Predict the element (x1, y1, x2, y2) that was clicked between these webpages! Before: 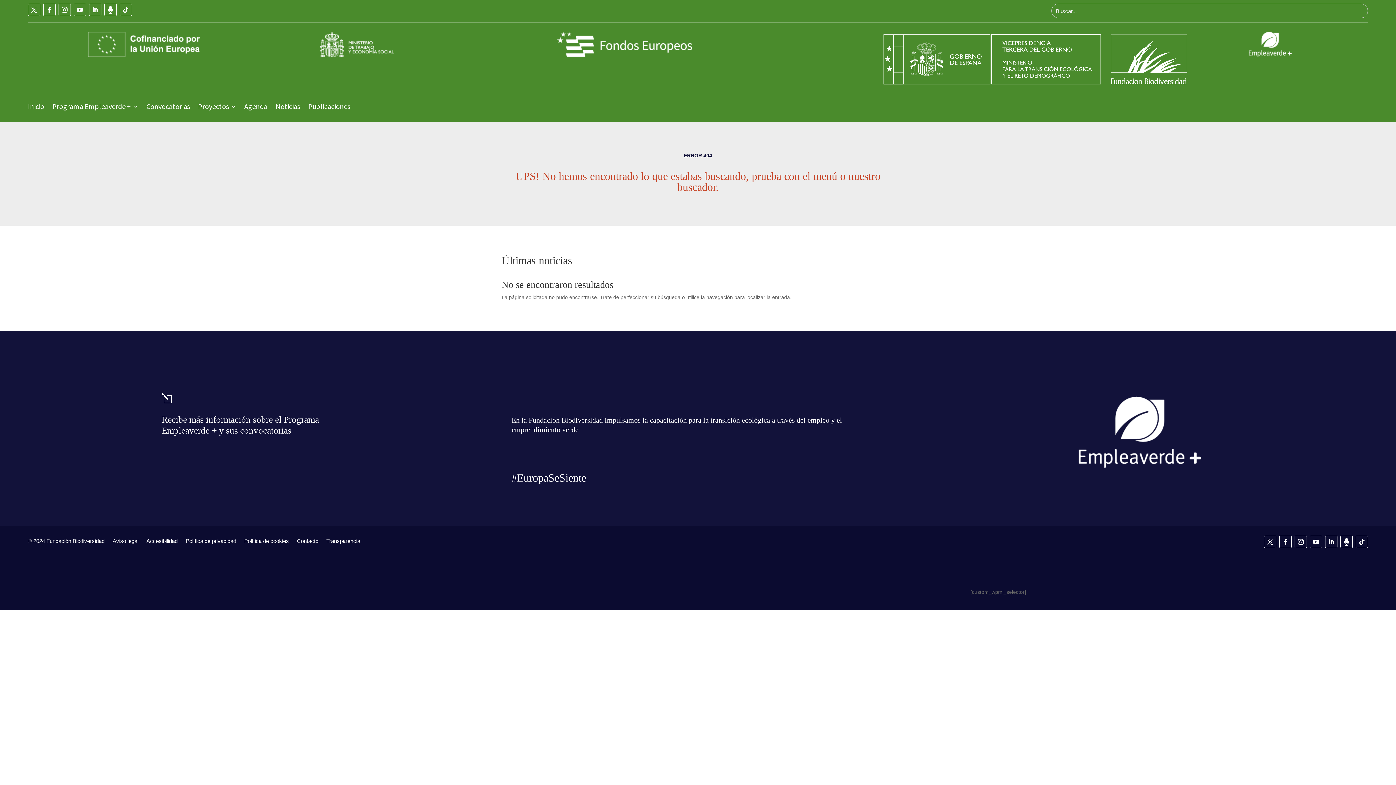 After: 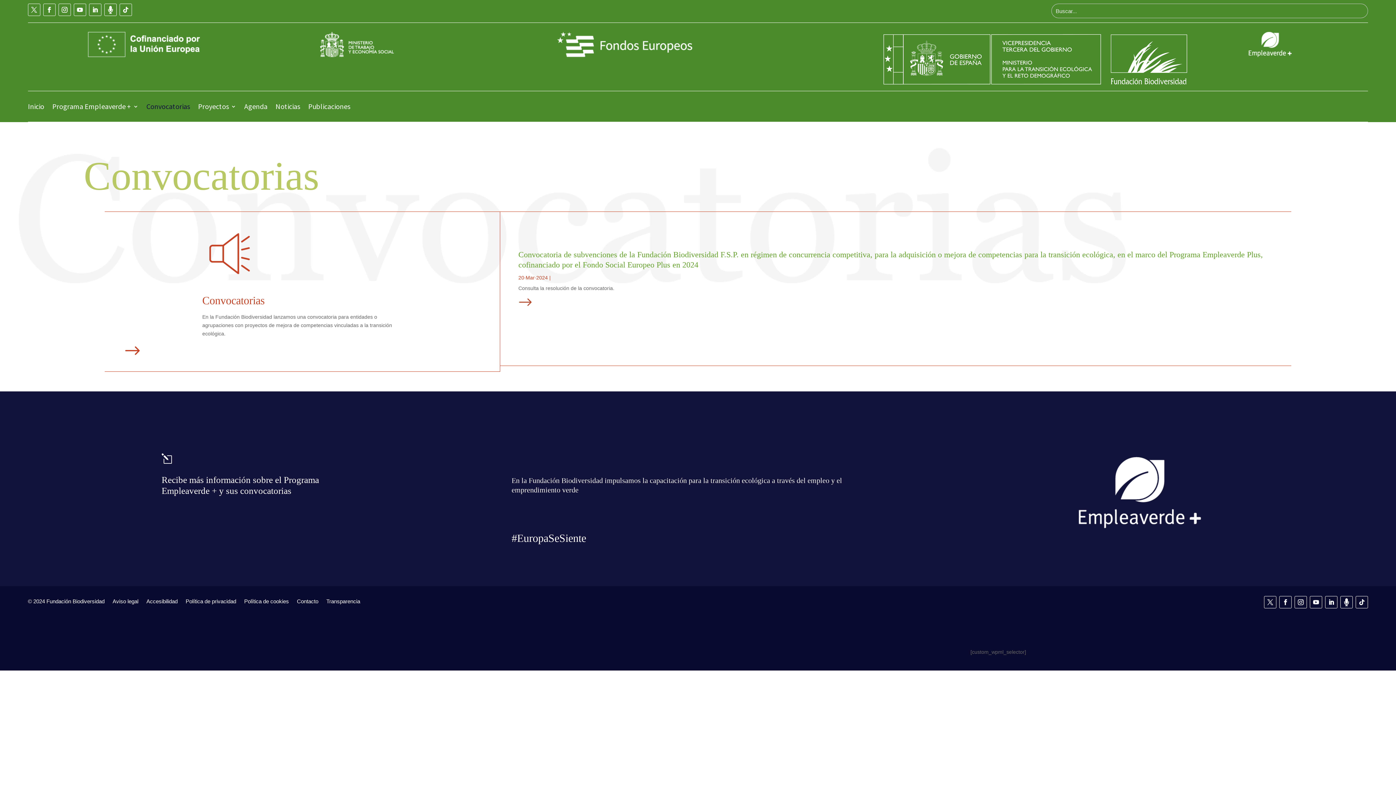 Action: label: Convocatorias bbox: (146, 91, 190, 121)